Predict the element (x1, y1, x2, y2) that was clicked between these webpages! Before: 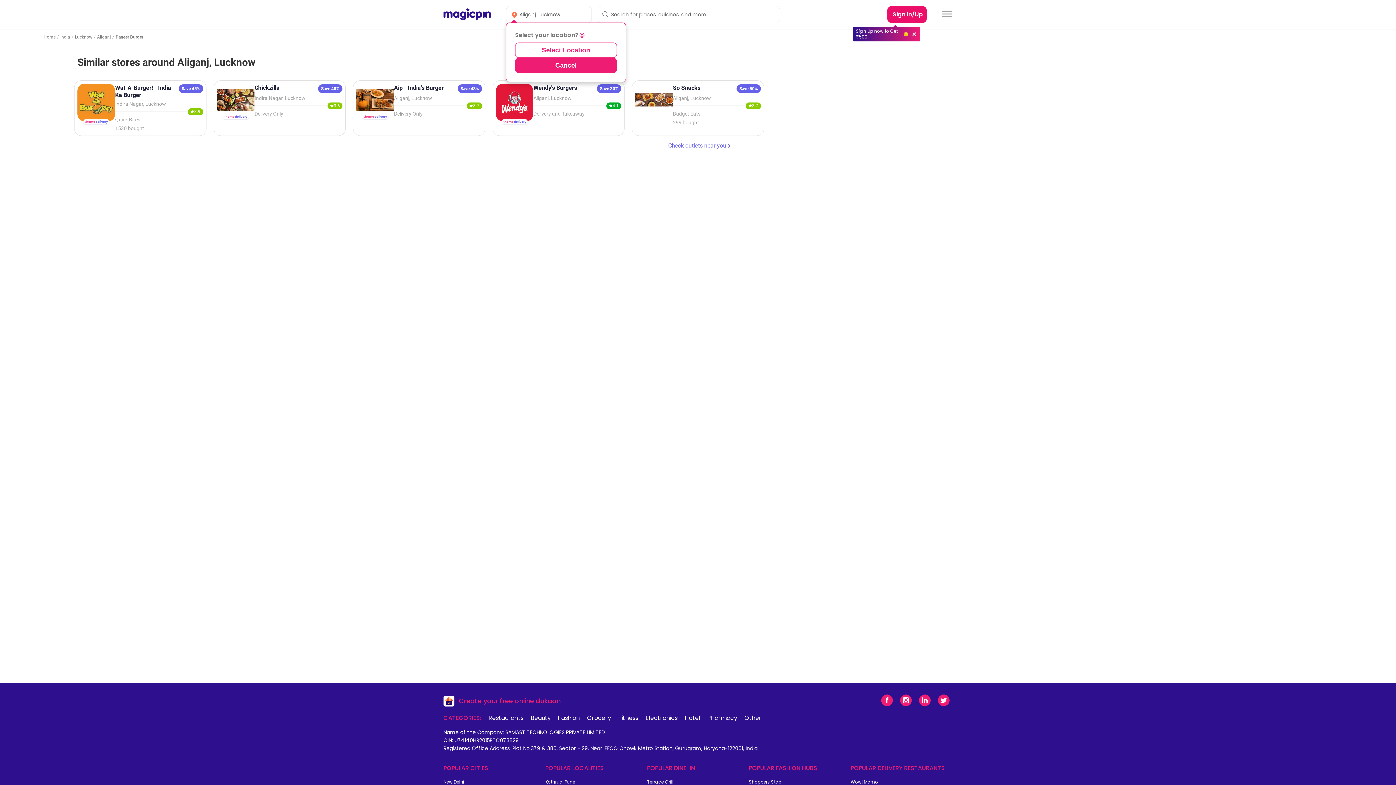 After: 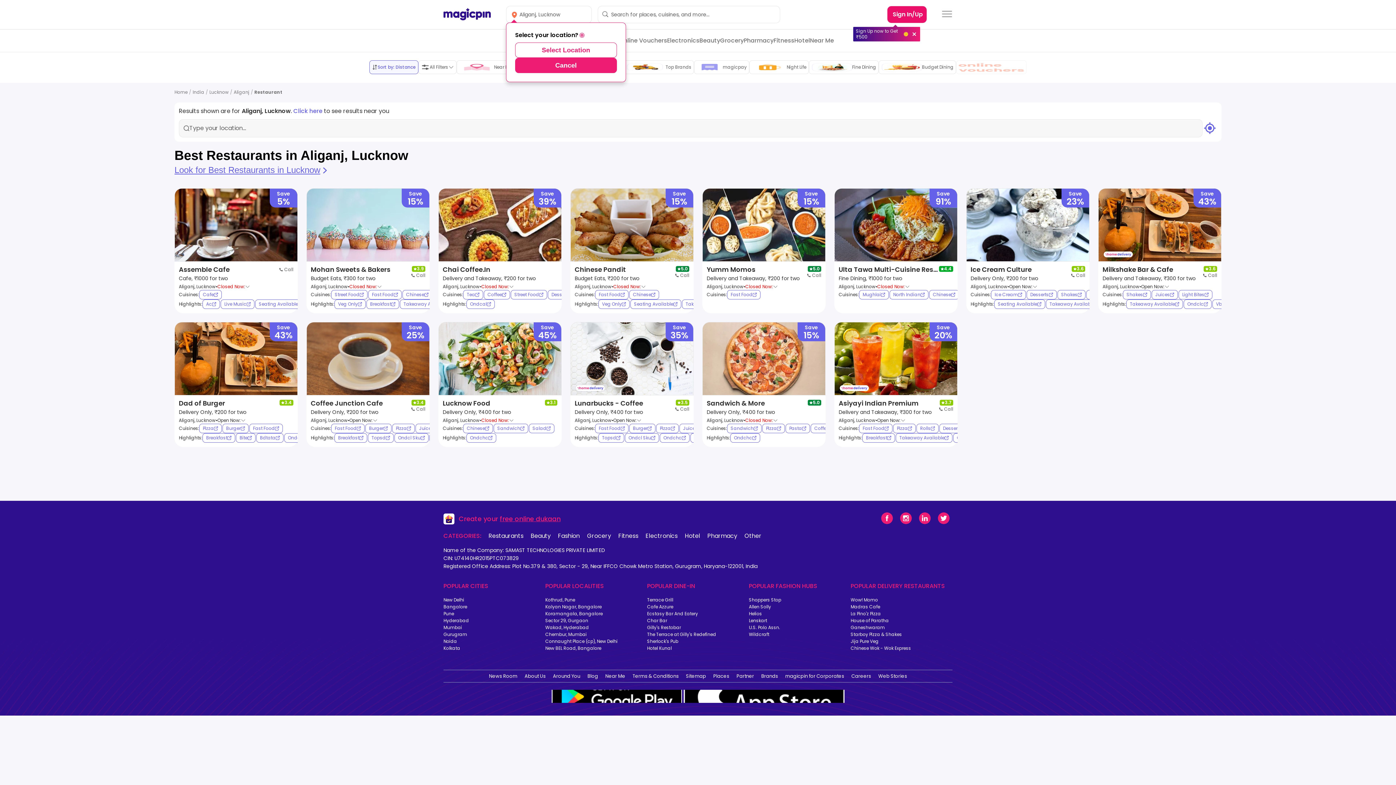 Action: label: Aliganj bbox: (97, 34, 110, 39)